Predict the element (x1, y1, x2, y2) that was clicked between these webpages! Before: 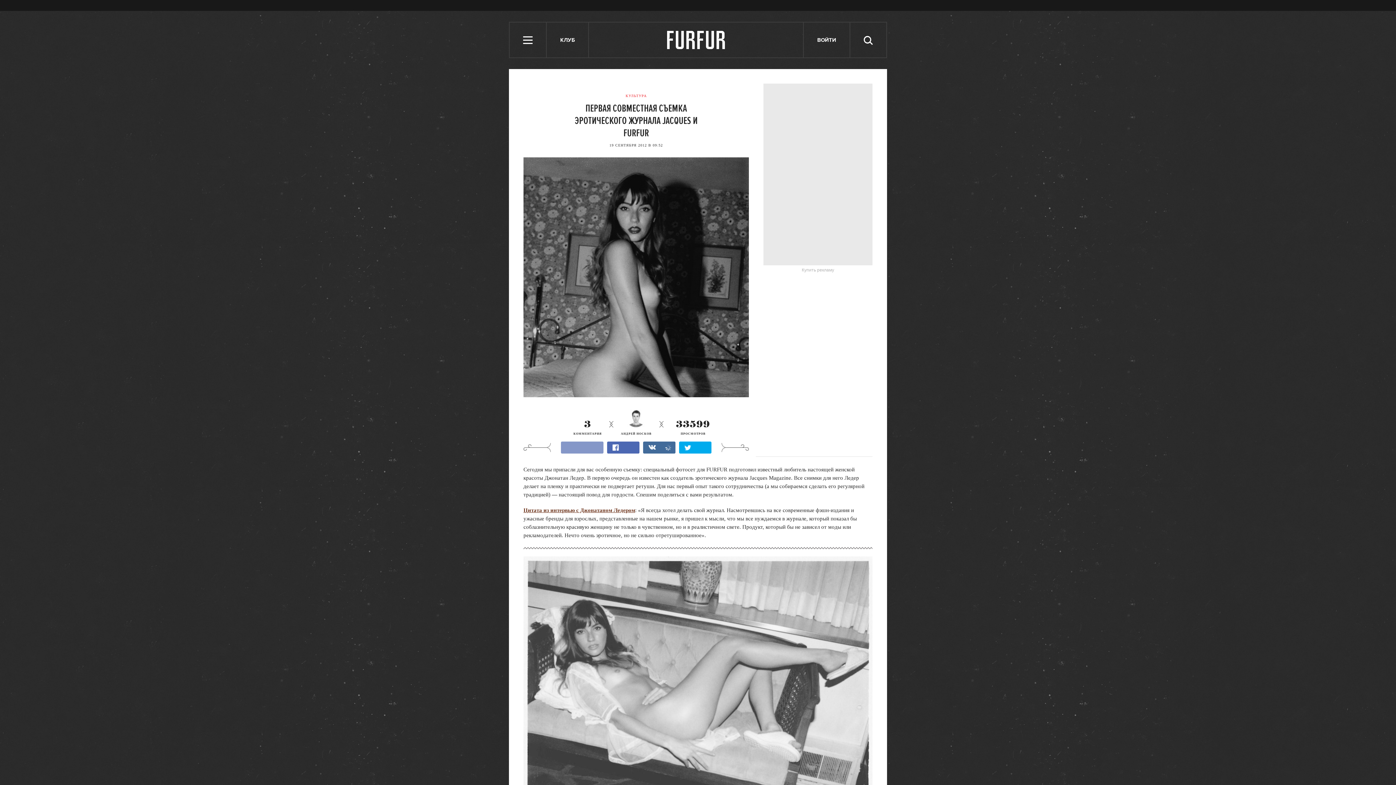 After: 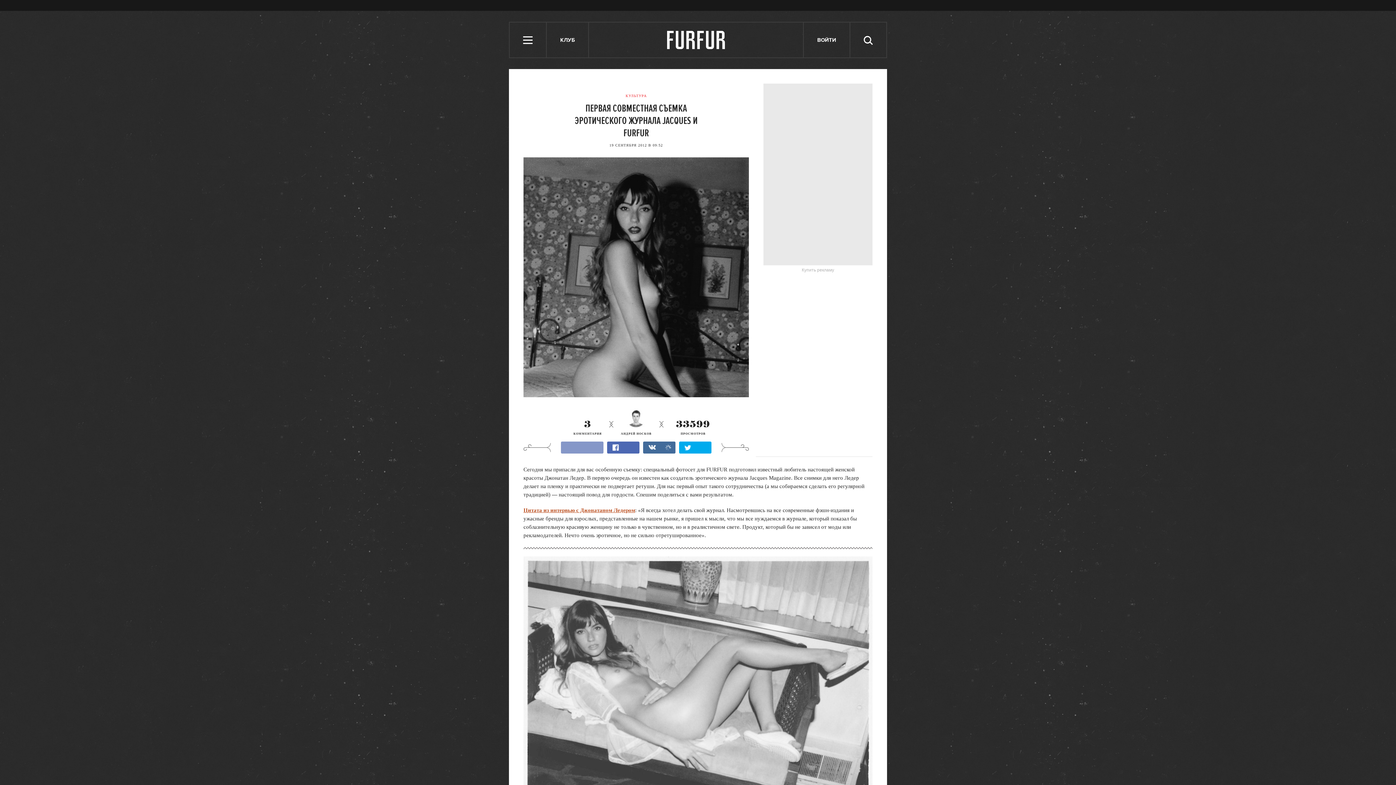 Action: bbox: (523, 505, 635, 515) label: Цитата из интервью с Джонатаном Ледером